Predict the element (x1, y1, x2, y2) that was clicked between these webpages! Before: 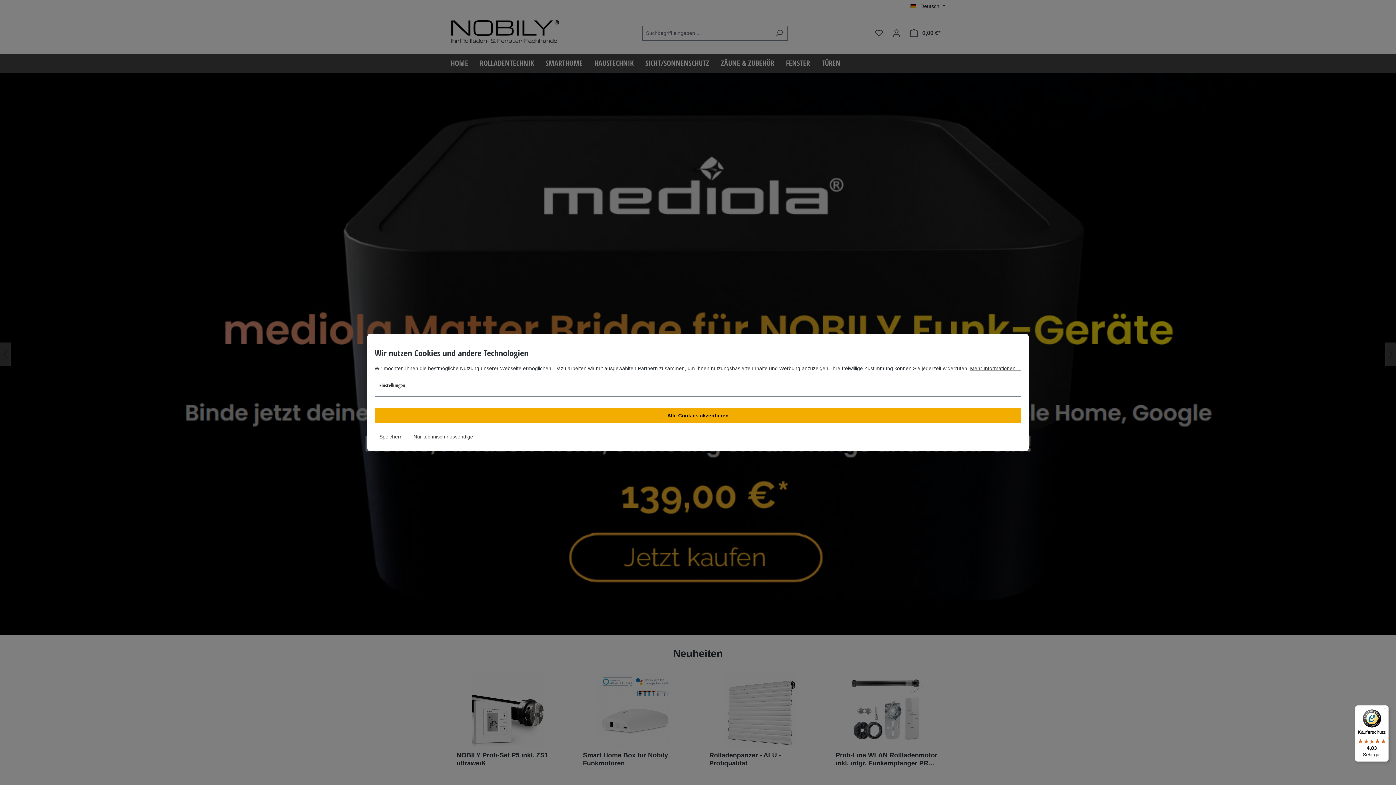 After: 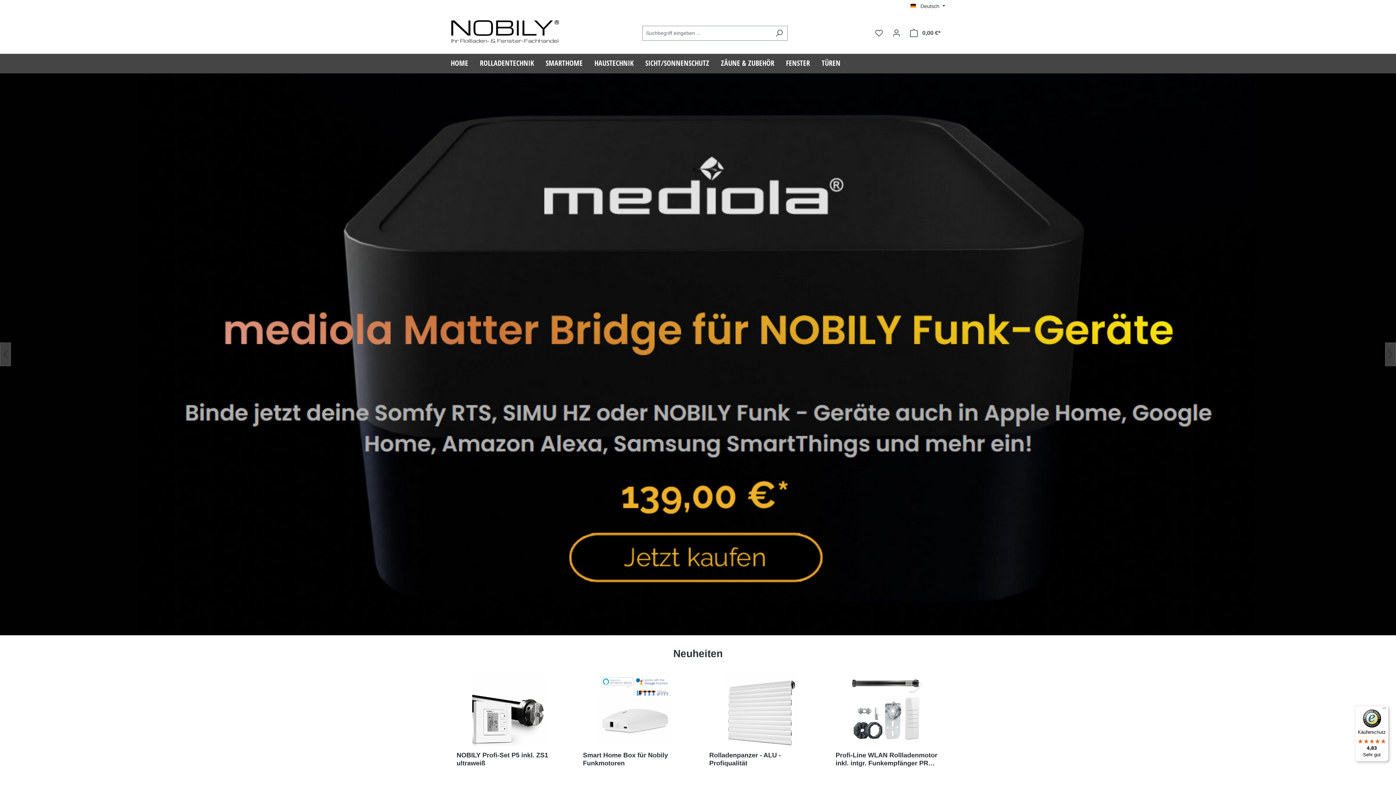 Action: label: Nur technisch notwendige bbox: (408, 429, 478, 444)